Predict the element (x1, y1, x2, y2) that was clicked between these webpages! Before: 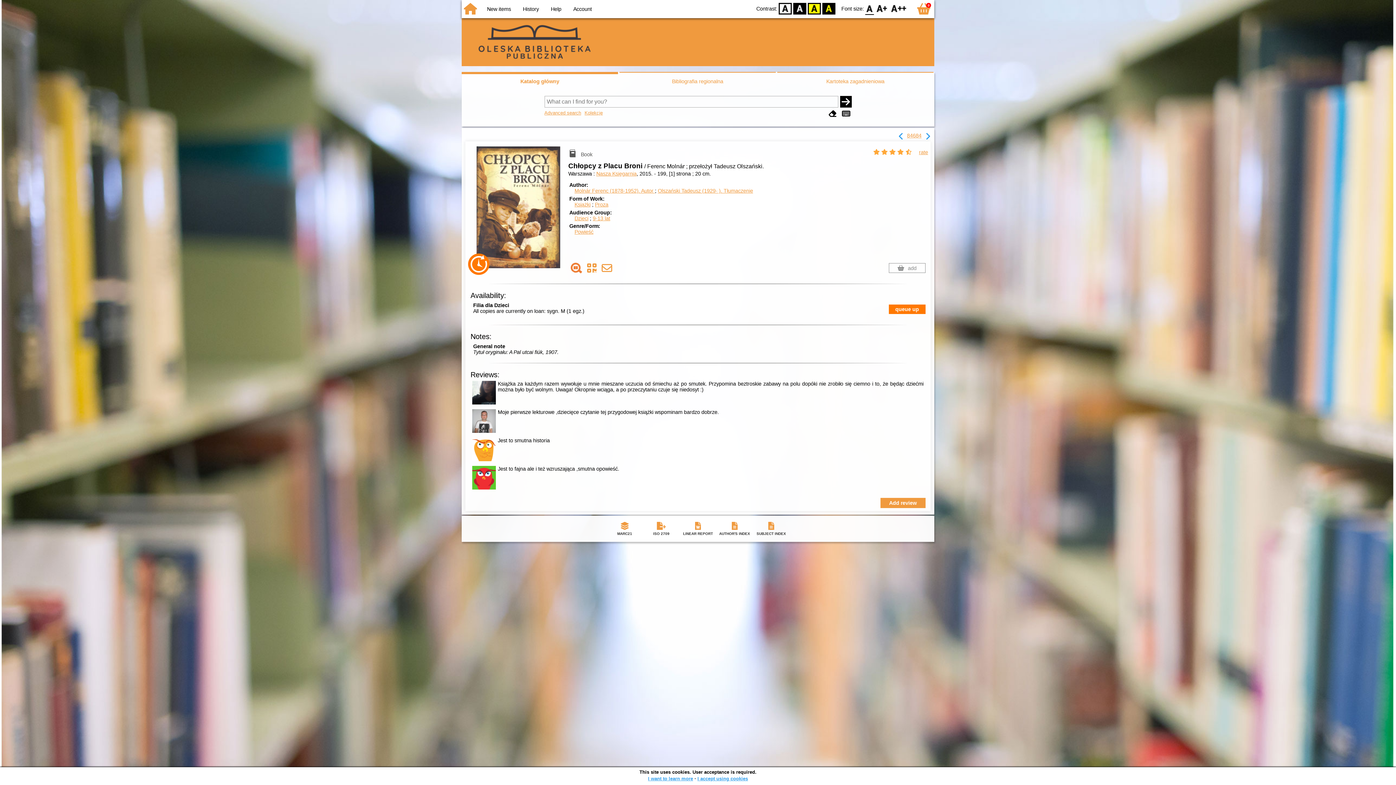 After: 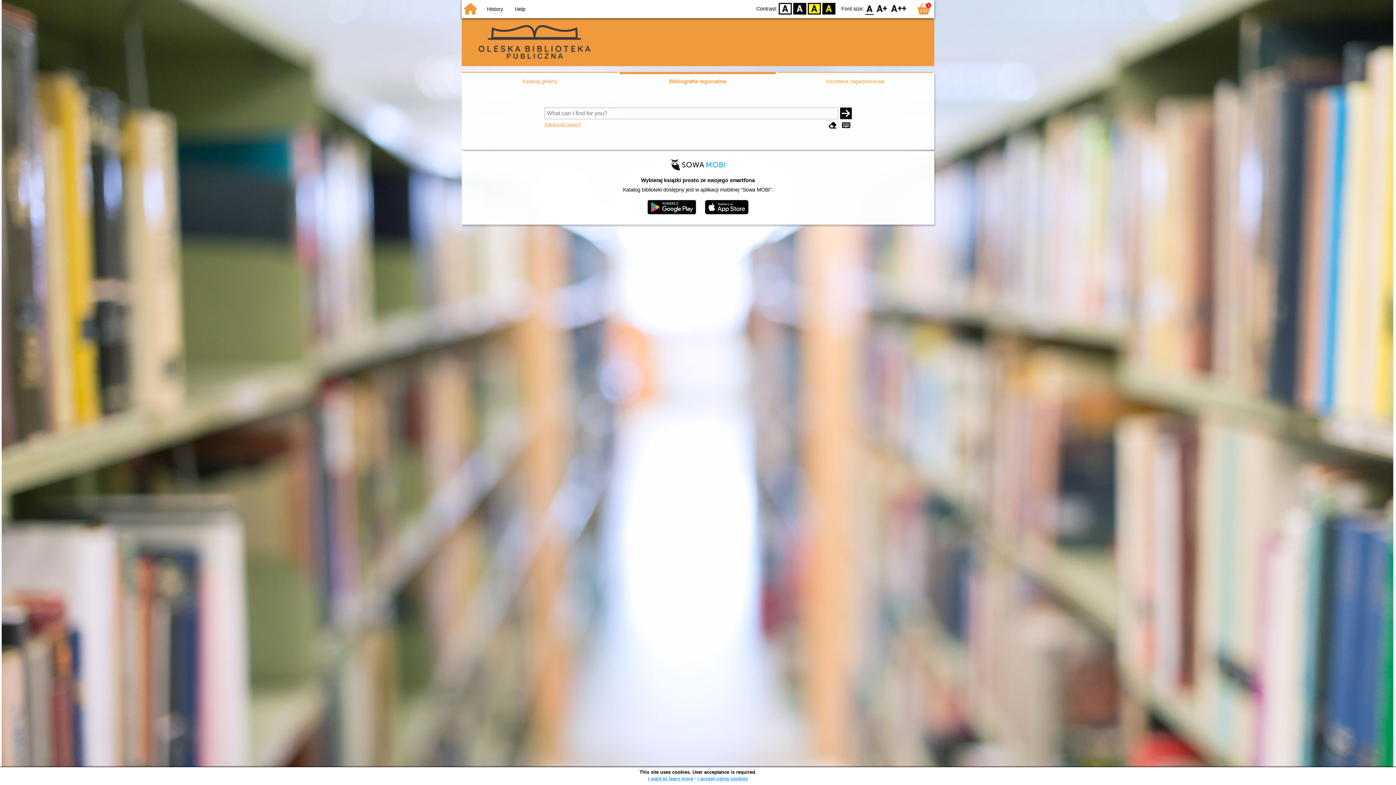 Action: bbox: (619, 72, 776, 90) label: Bibliografia regionalna